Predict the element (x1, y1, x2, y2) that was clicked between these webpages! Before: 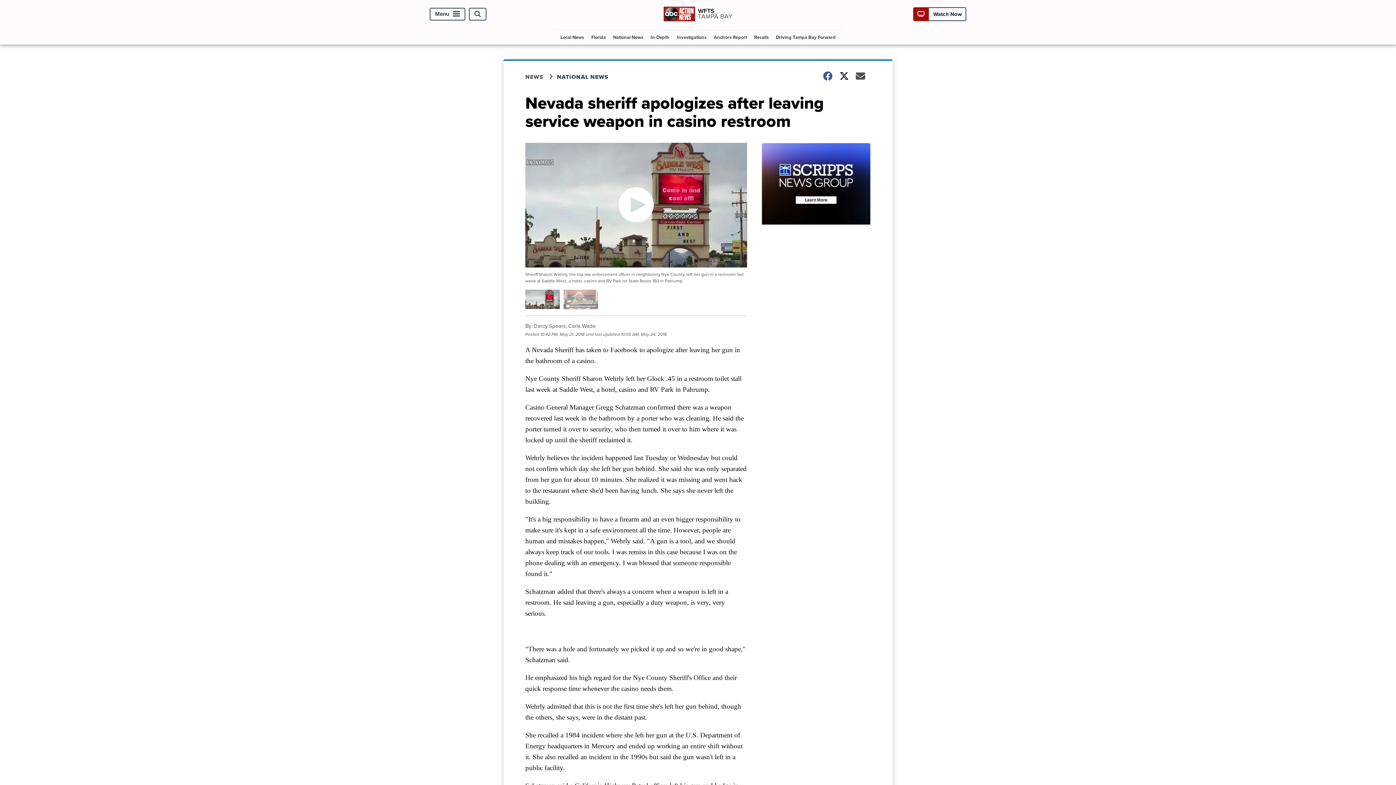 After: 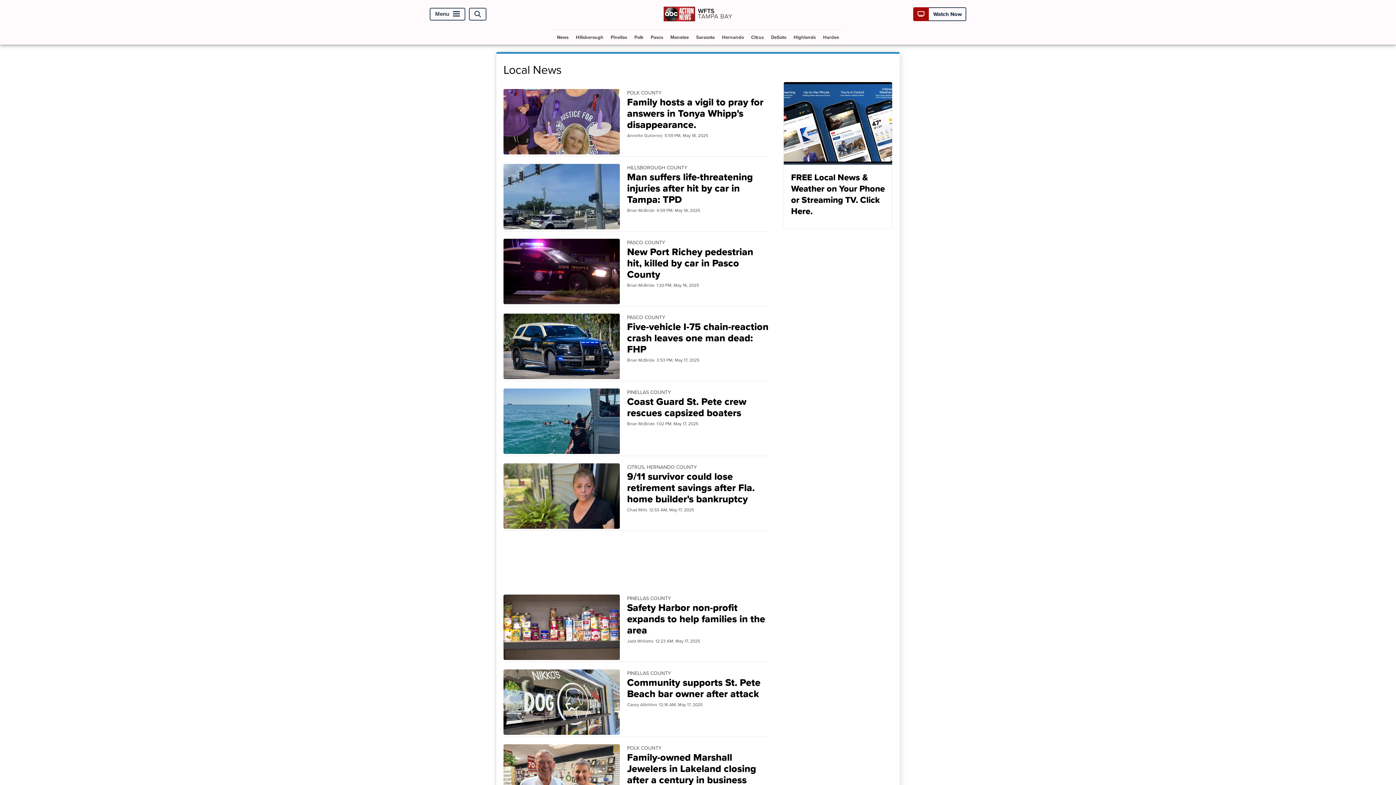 Action: bbox: (557, 30, 587, 44) label: Local News